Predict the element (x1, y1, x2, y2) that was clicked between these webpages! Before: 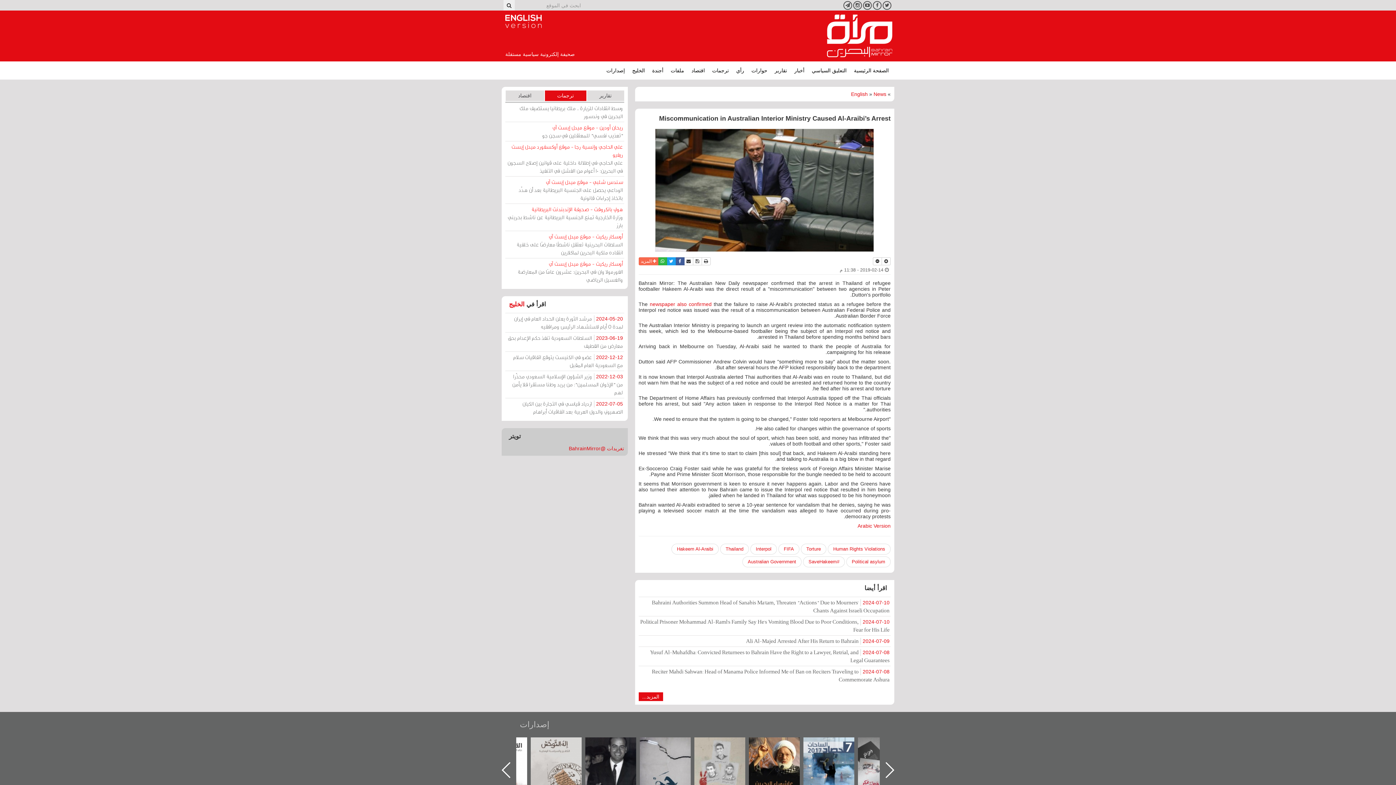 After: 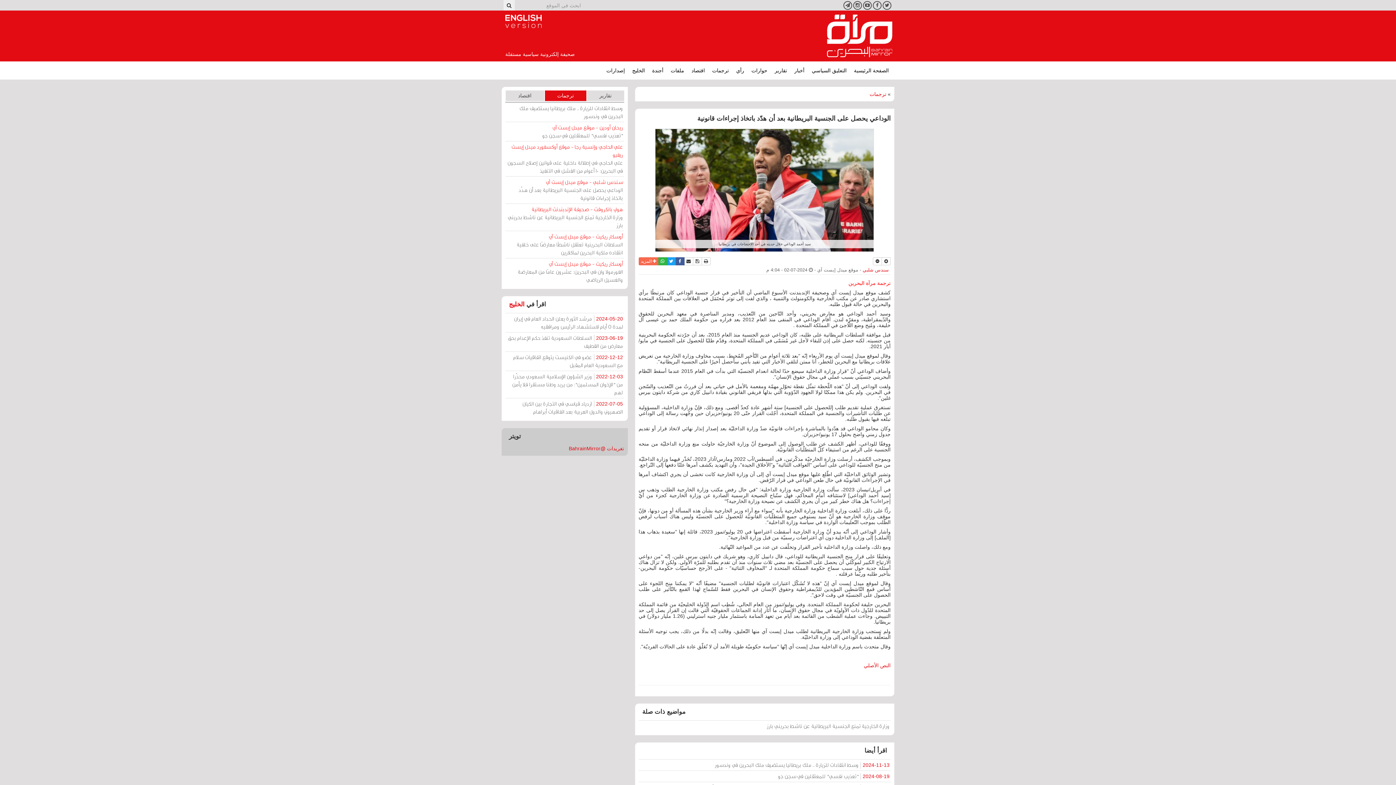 Action: bbox: (505, 176, 624, 203) label: سندس شلبي - موقع ميدل إيست آي
الوداعي يحصل على الجنسية البريطانية بعد أن هدّد باتخاذ إجراءات قانونية